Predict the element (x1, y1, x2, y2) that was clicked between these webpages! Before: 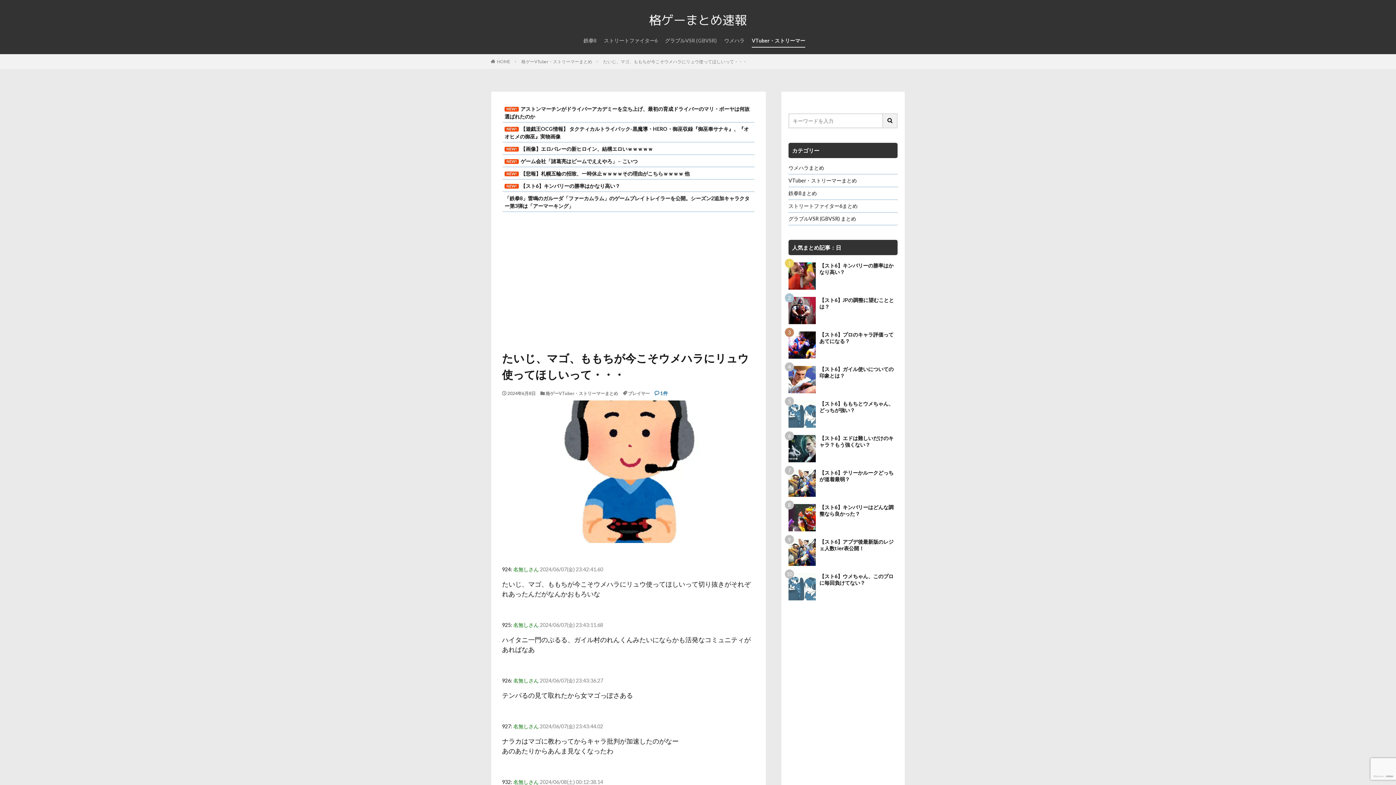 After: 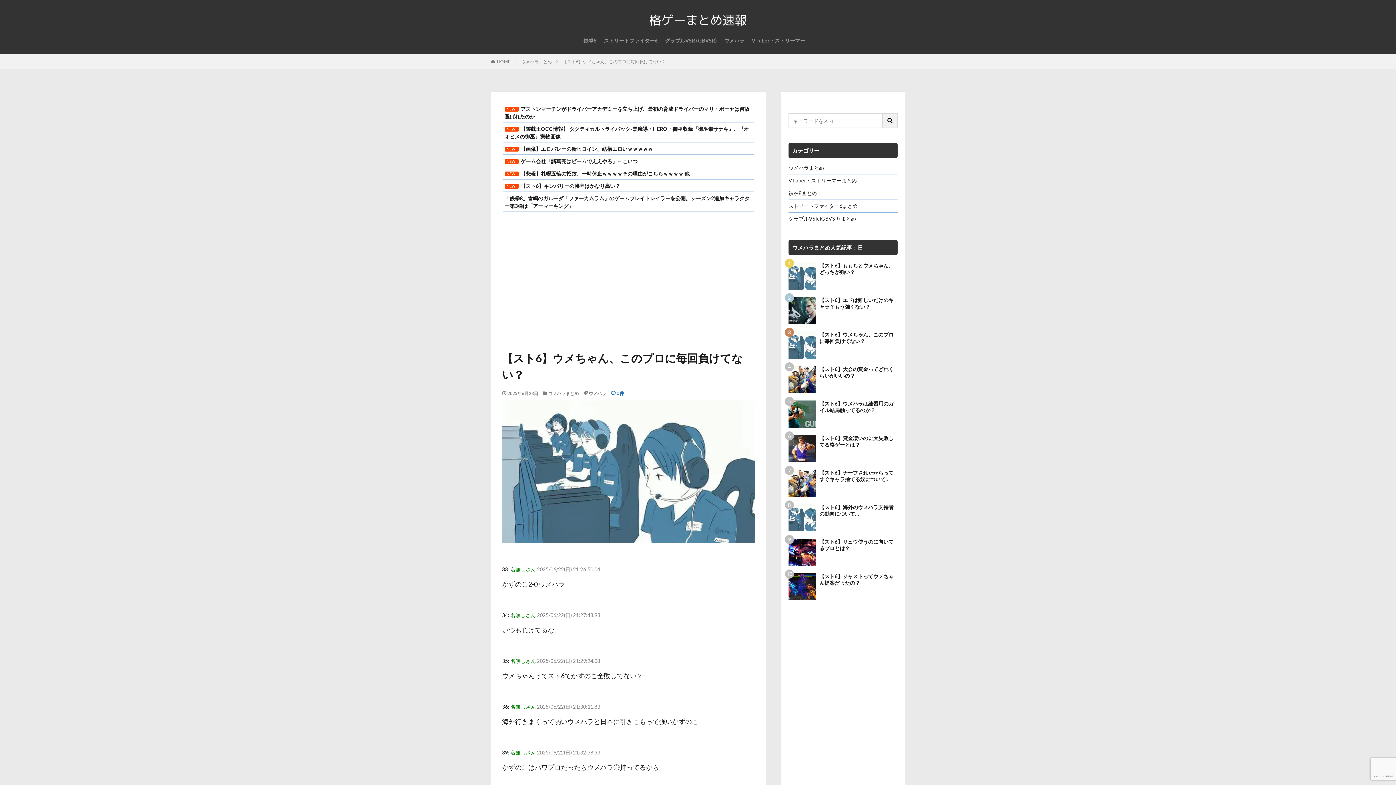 Action: label: 【スト6】ウメちゃん、このプロに毎回負けてない？ bbox: (819, 573, 897, 586)